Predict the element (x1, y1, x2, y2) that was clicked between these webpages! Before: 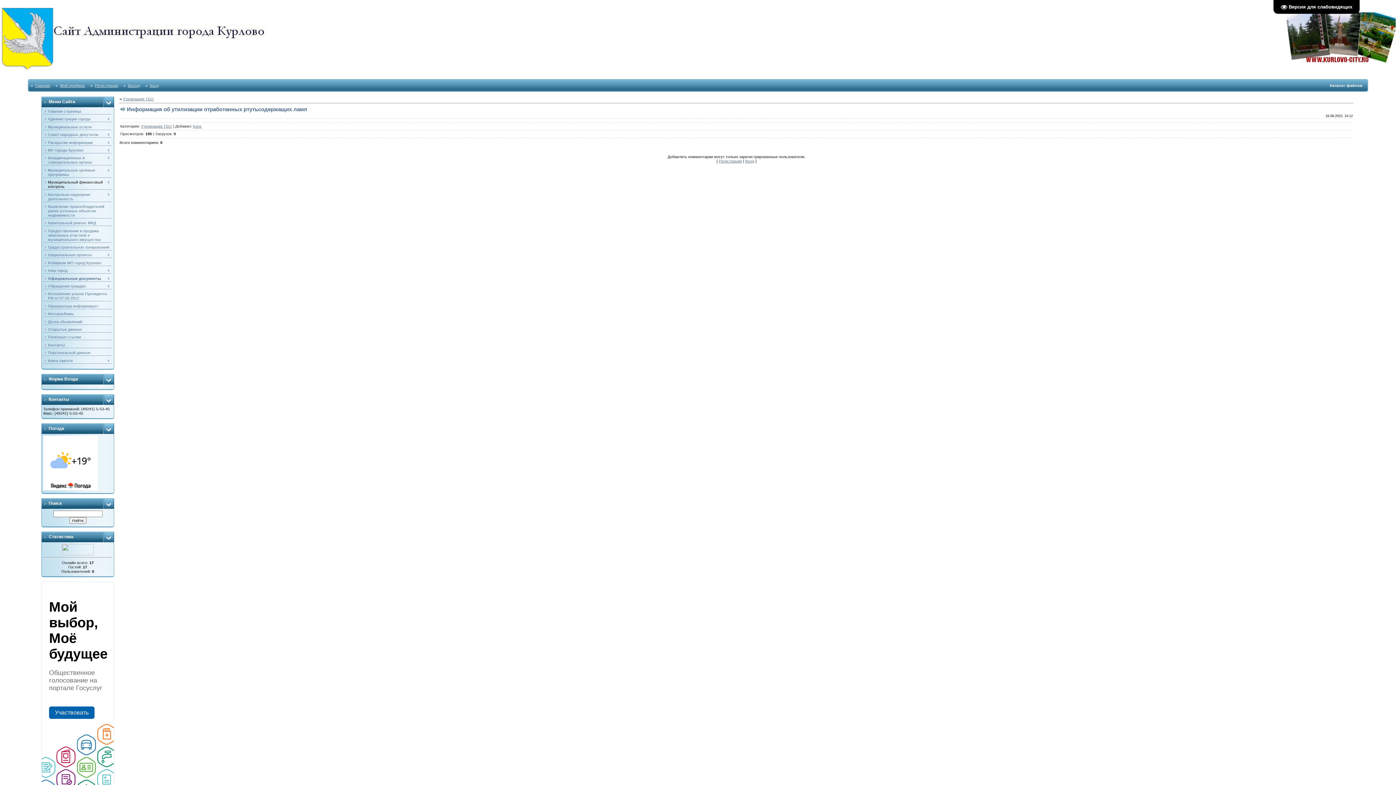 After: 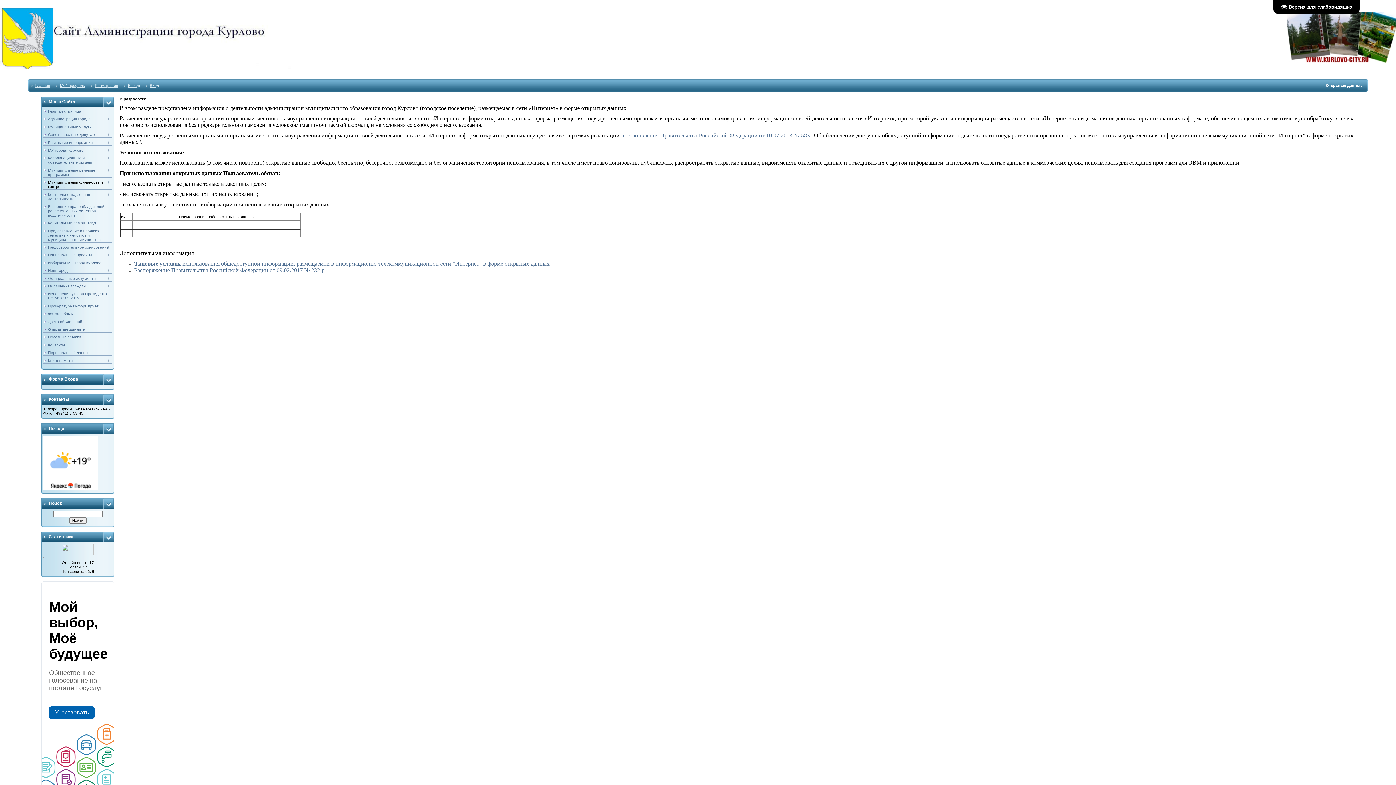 Action: bbox: (48, 327, 81, 331) label: Открытые данные